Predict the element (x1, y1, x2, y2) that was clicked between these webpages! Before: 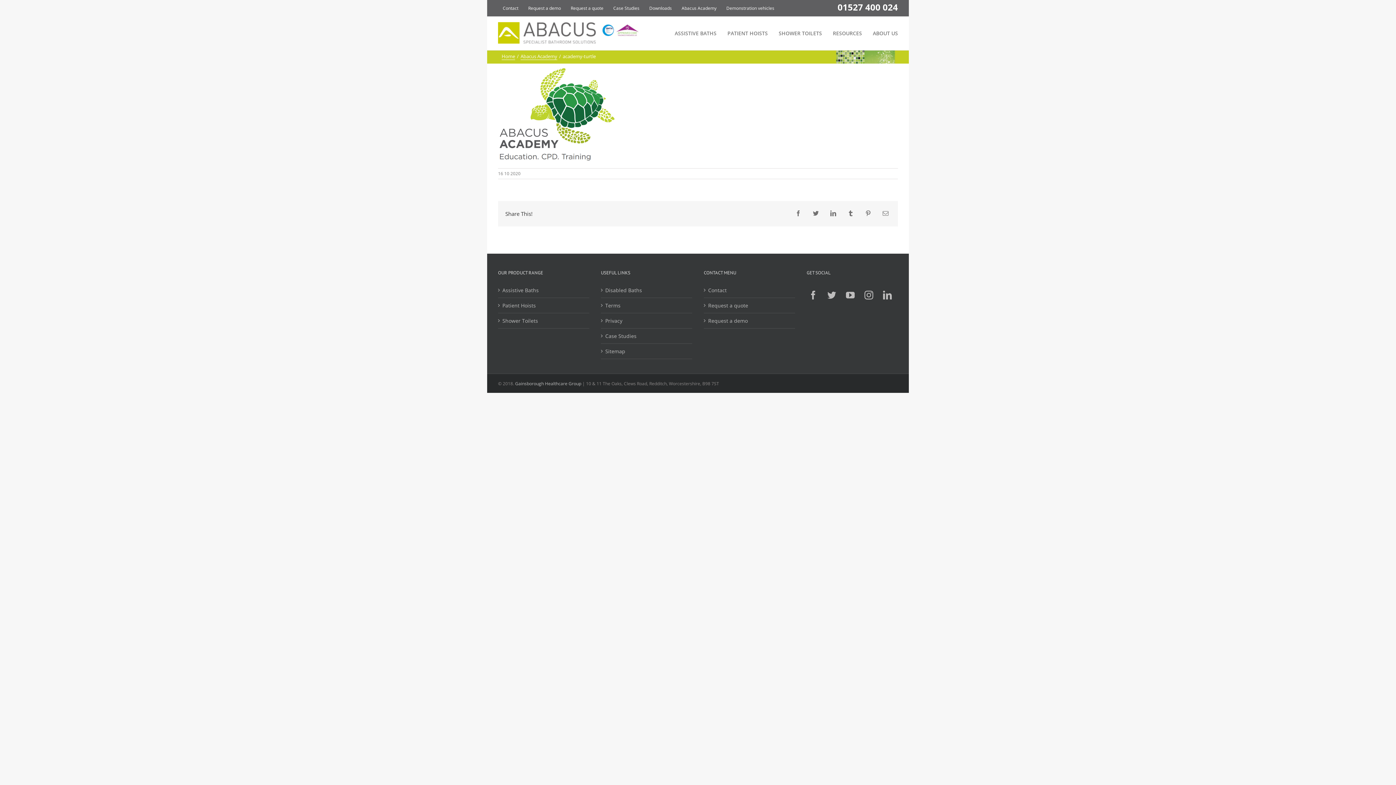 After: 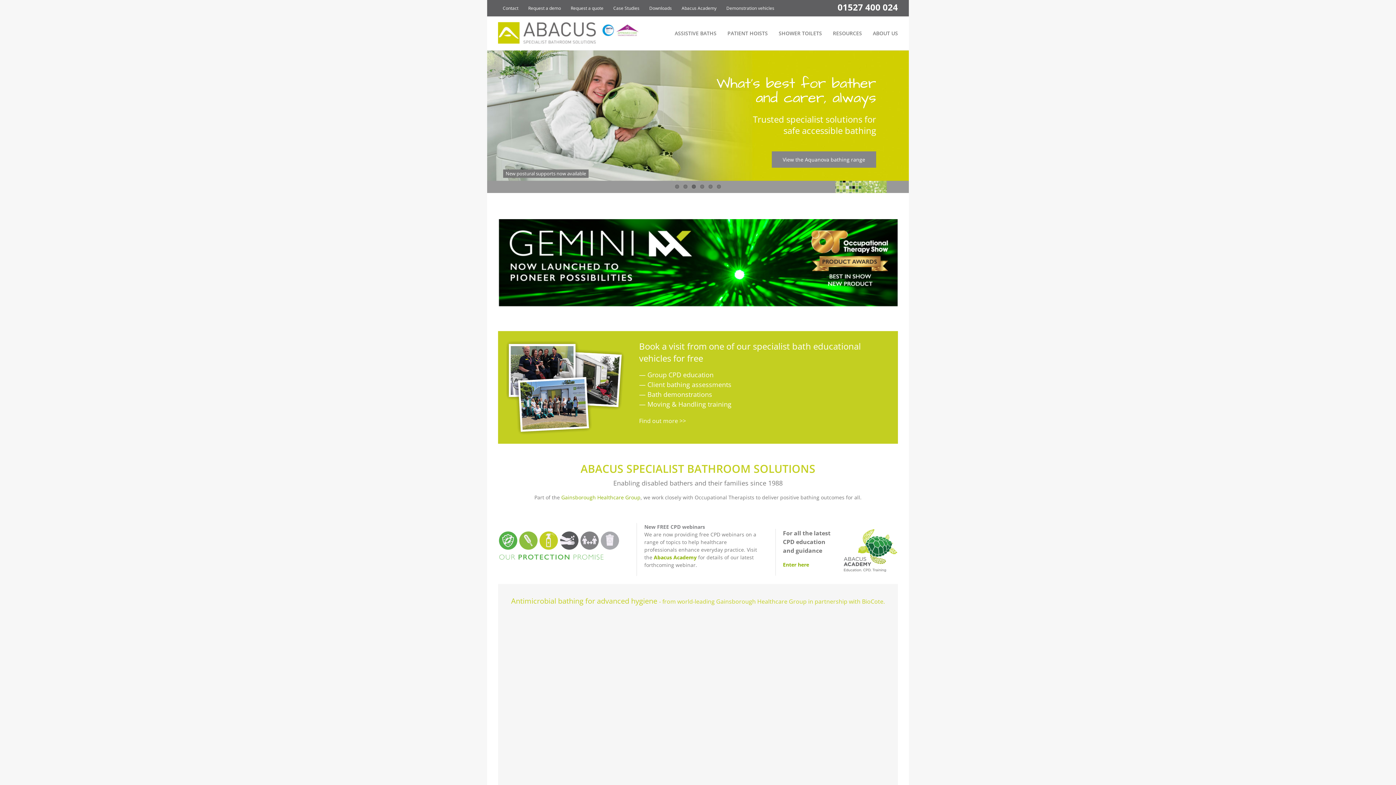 Action: bbox: (498, 20, 638, 44)